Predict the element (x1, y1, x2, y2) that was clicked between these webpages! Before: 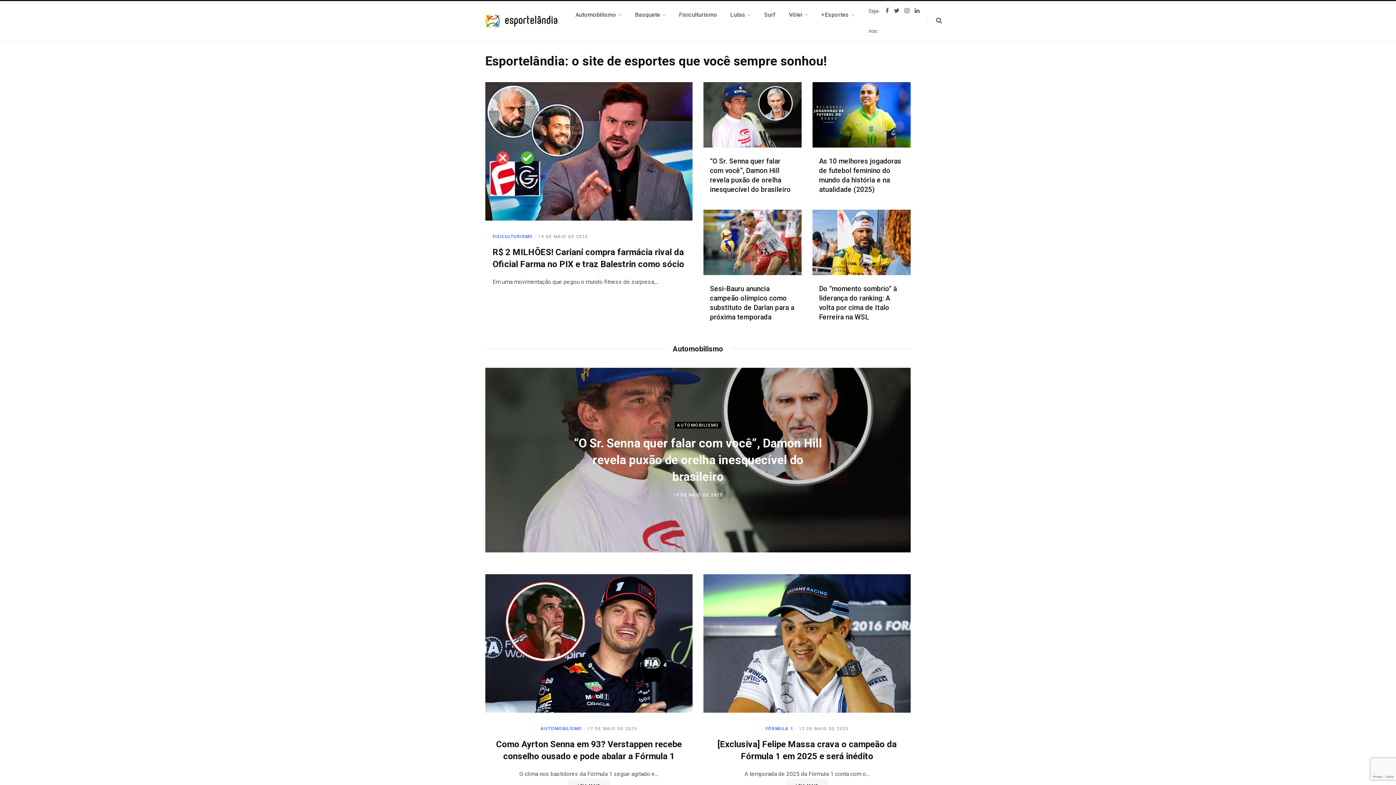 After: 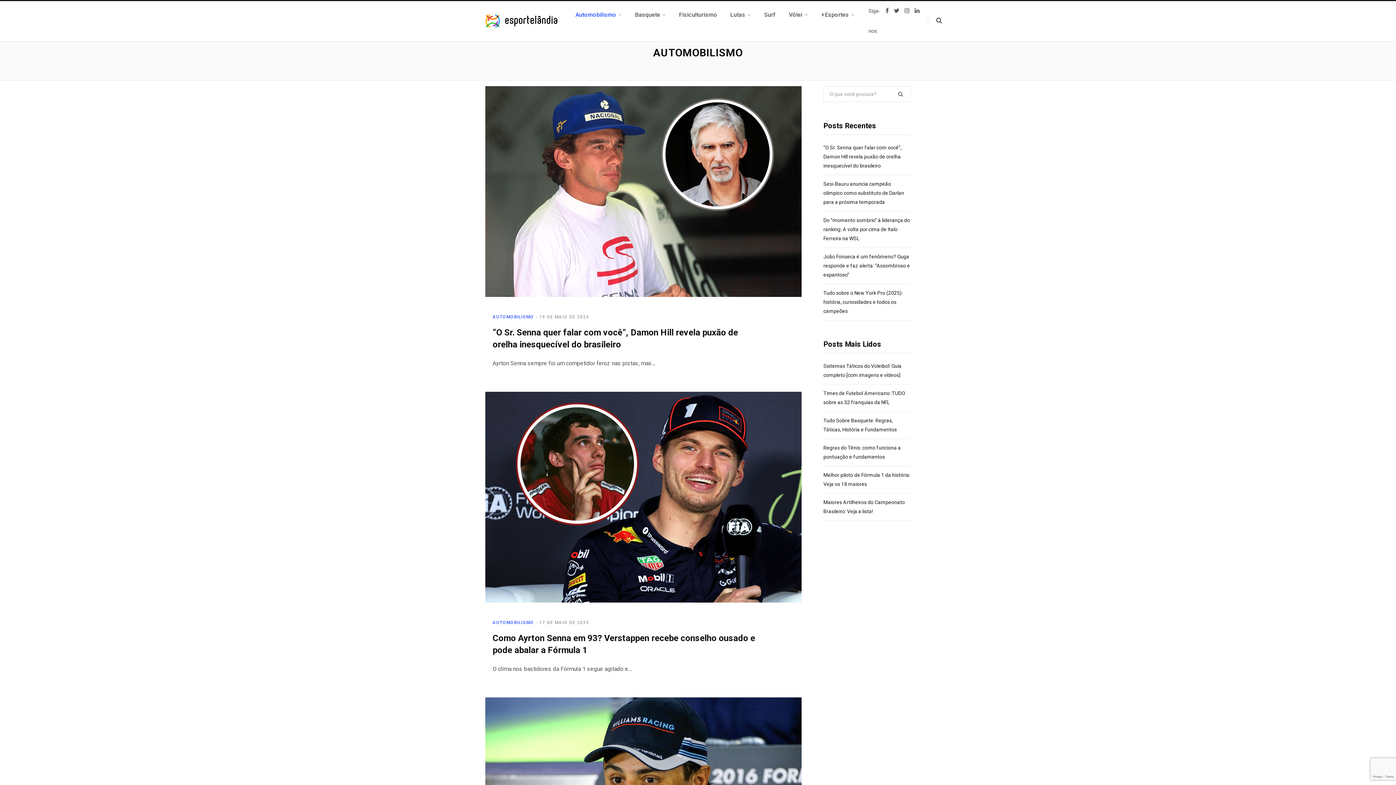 Action: bbox: (672, 344, 723, 353) label: Automobilismo